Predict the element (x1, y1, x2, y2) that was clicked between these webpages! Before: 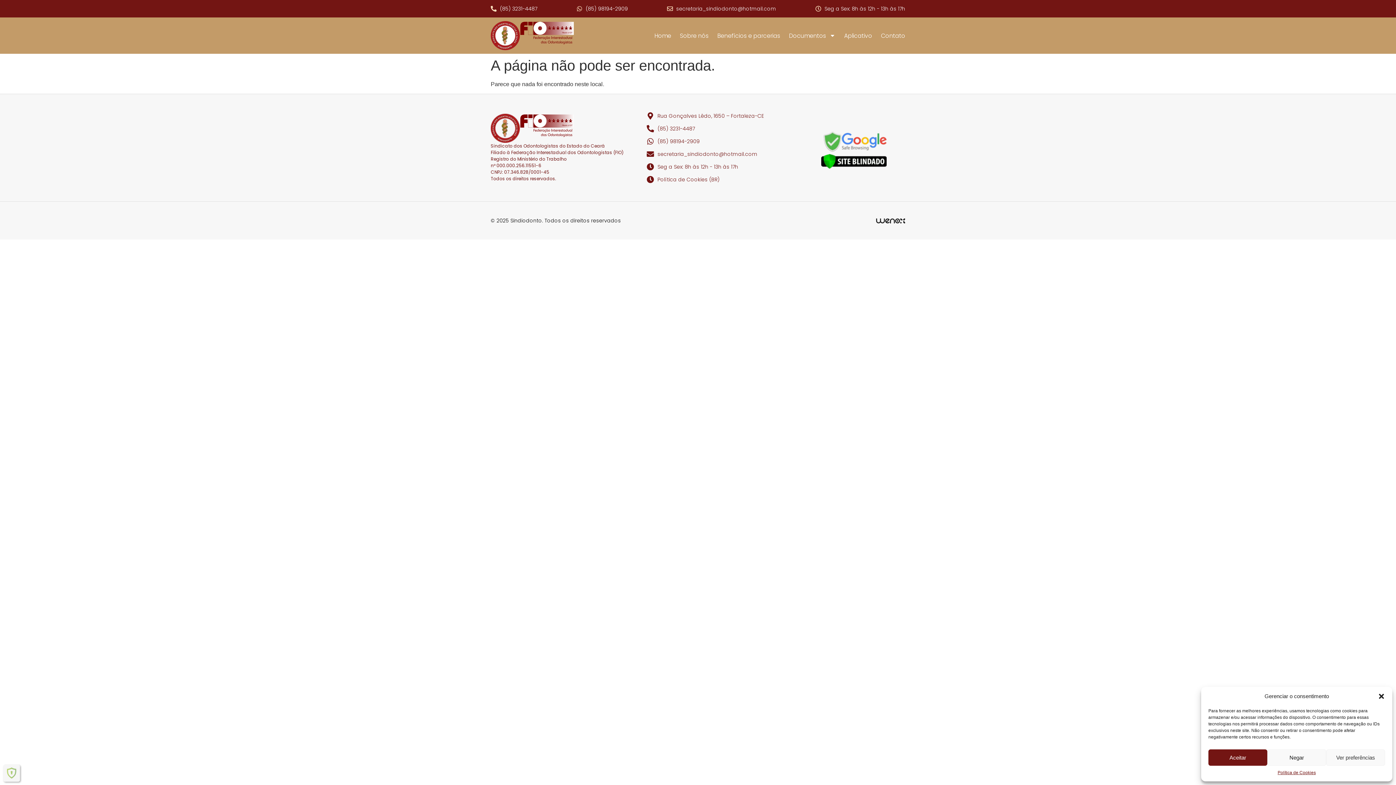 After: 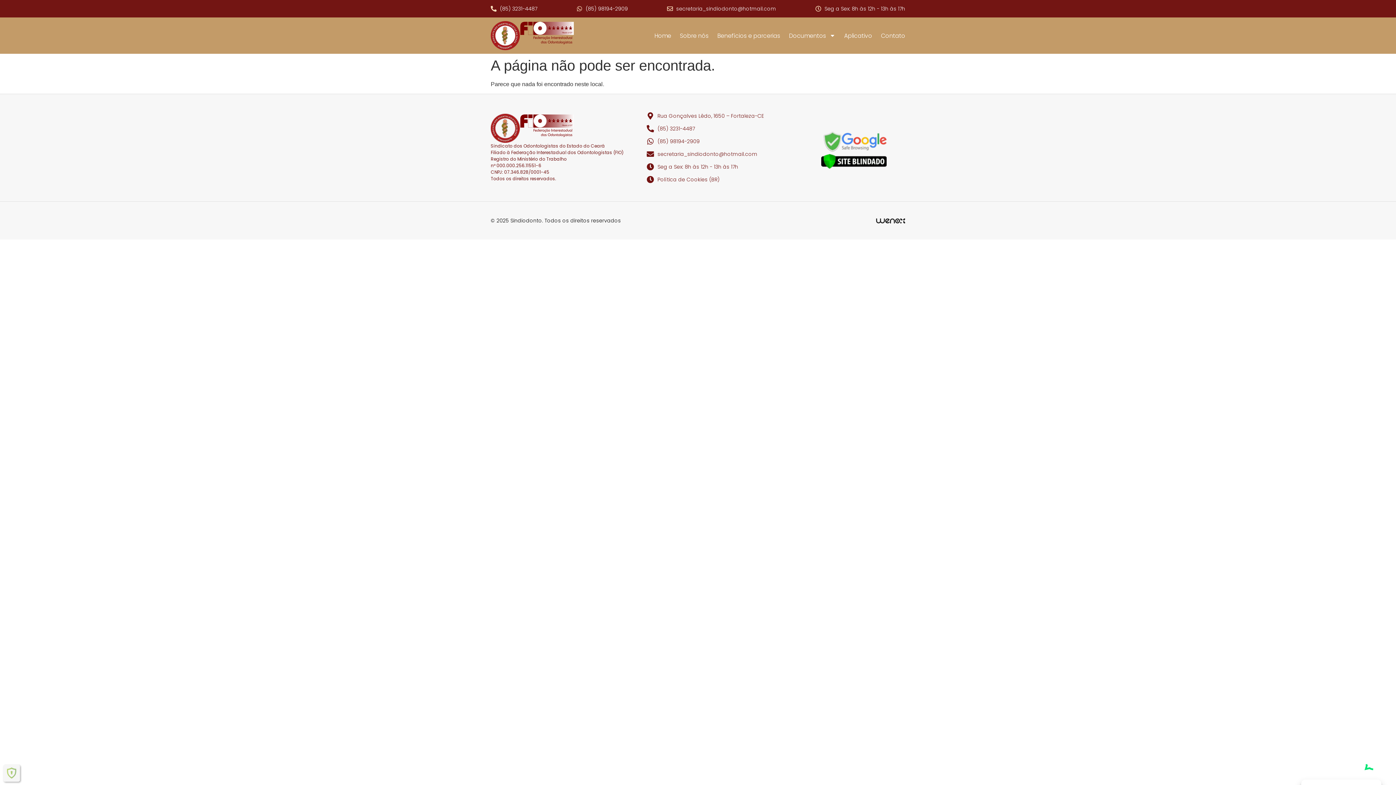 Action: label: Aceitar bbox: (1208, 749, 1267, 766)